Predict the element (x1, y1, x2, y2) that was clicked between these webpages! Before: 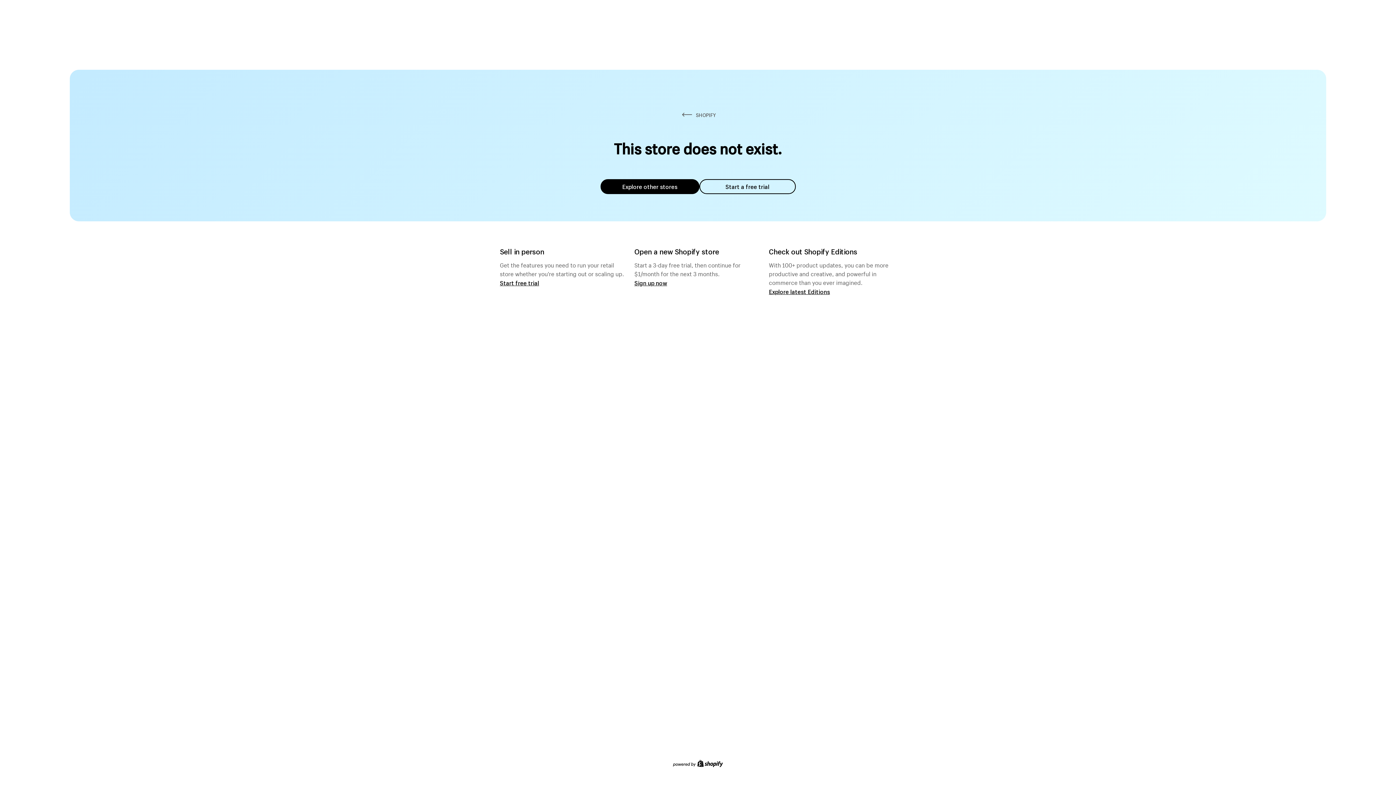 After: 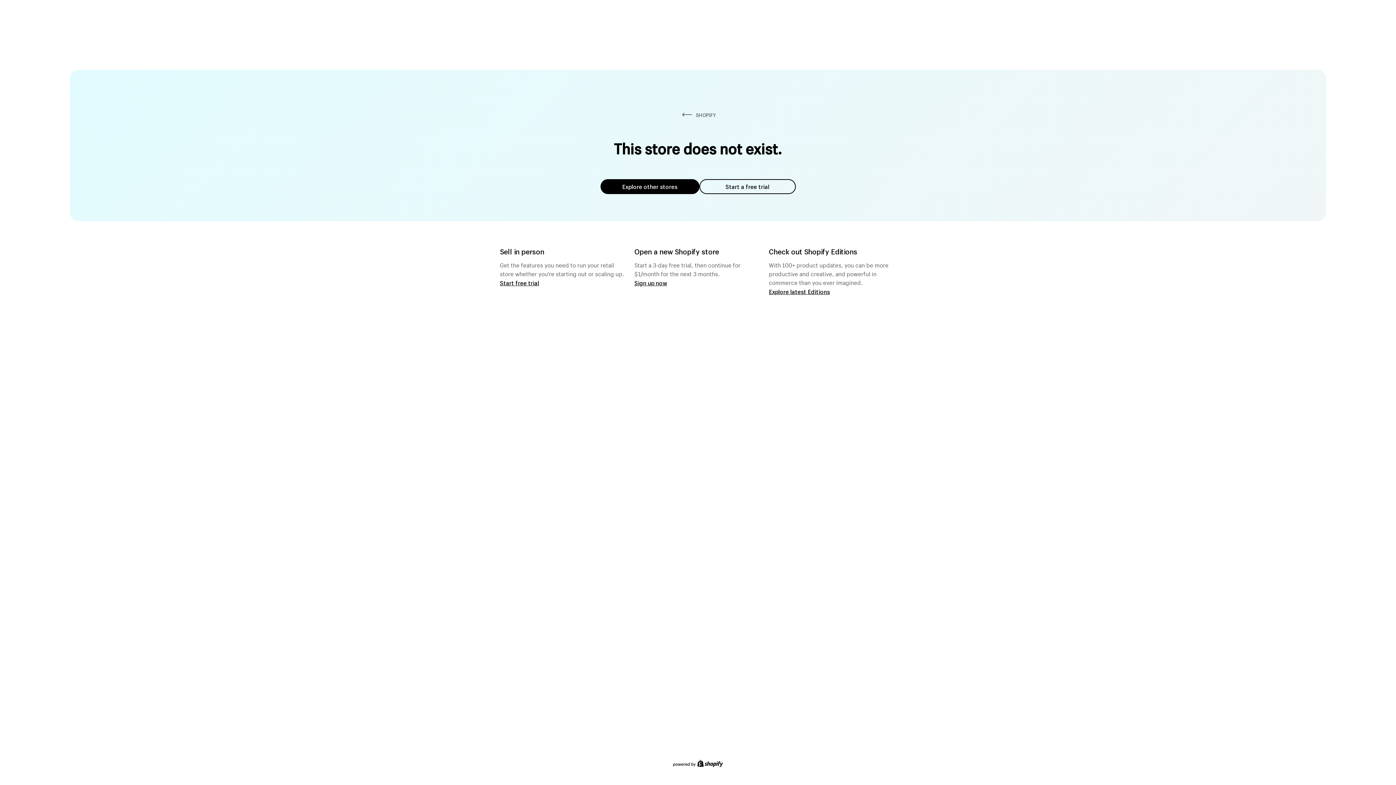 Action: label: Start a free trial bbox: (699, 179, 795, 194)